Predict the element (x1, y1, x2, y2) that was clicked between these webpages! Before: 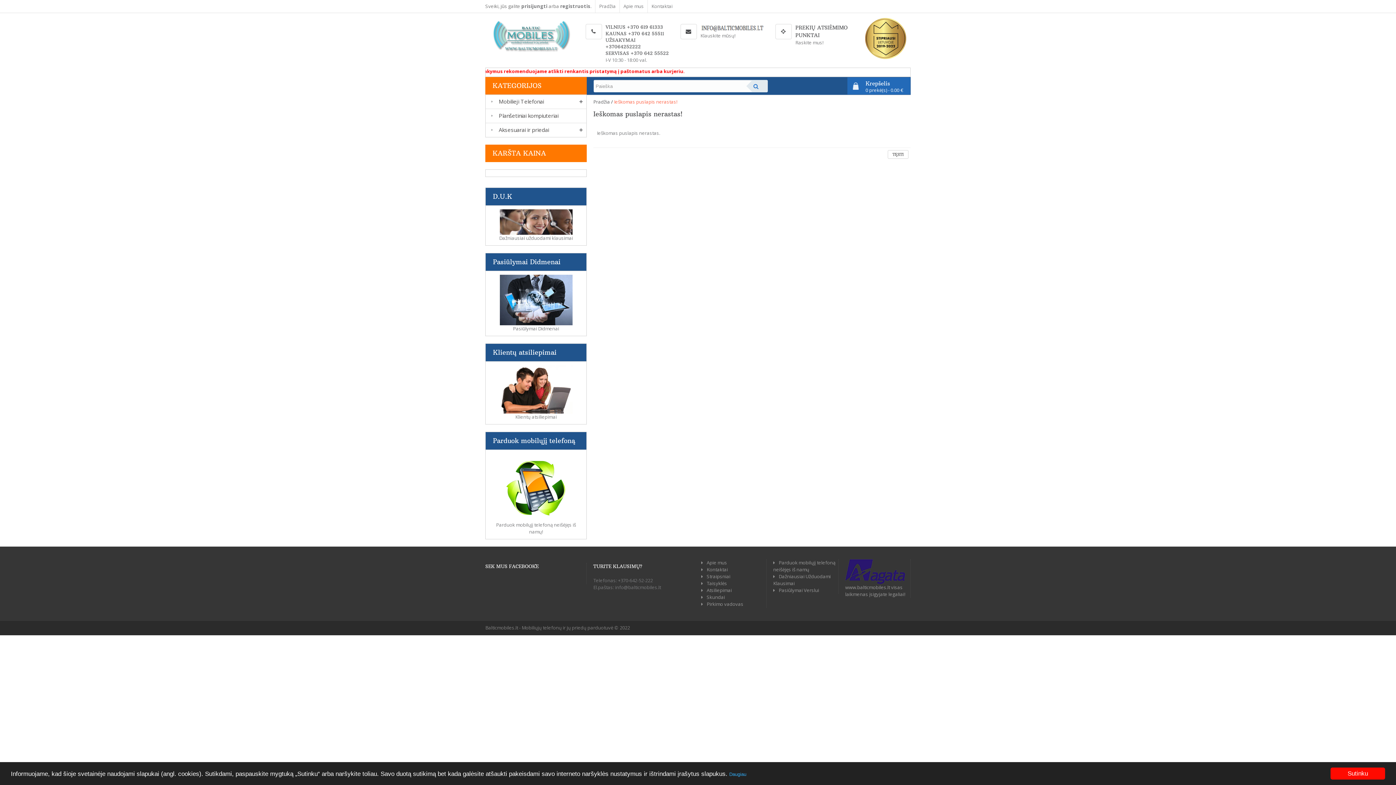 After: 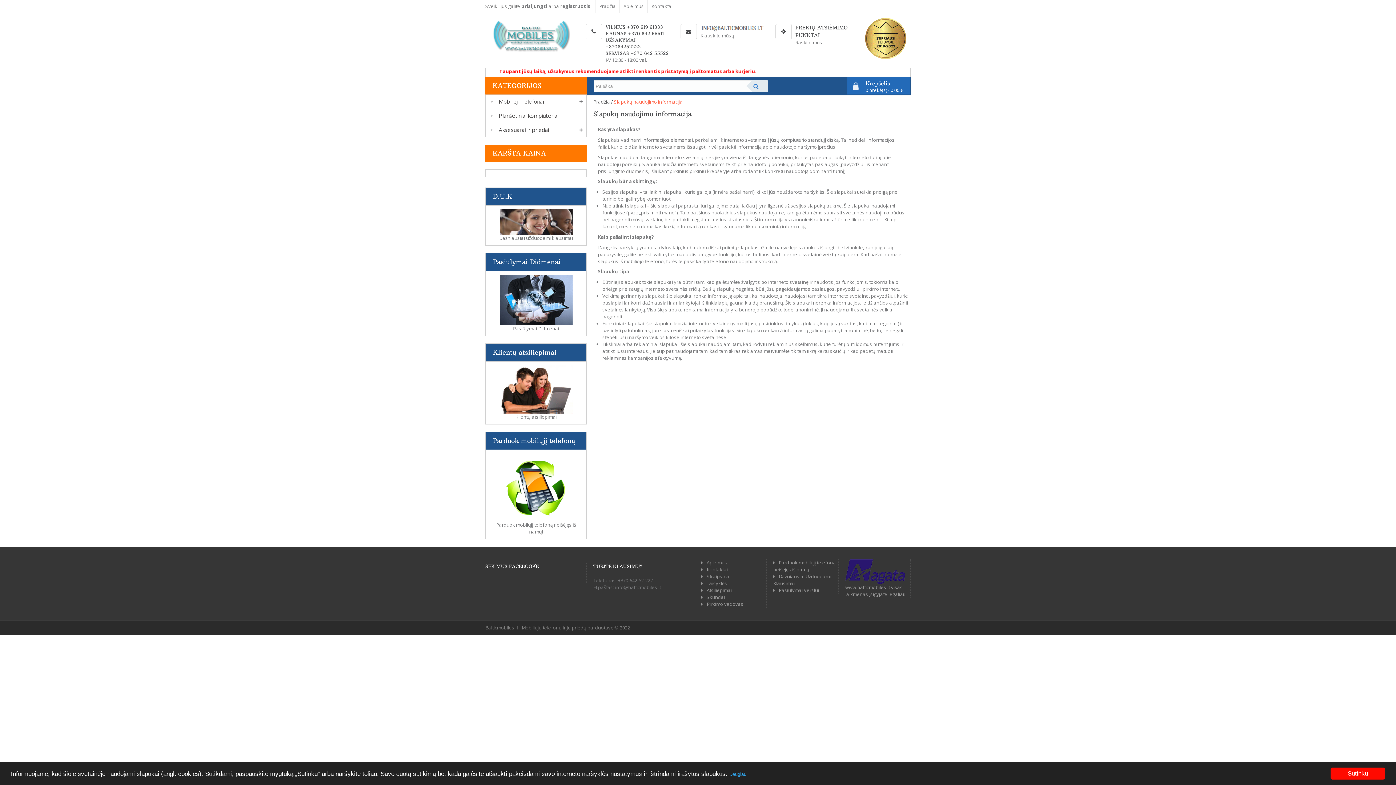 Action: label: Daugiau bbox: (729, 771, 746, 777)